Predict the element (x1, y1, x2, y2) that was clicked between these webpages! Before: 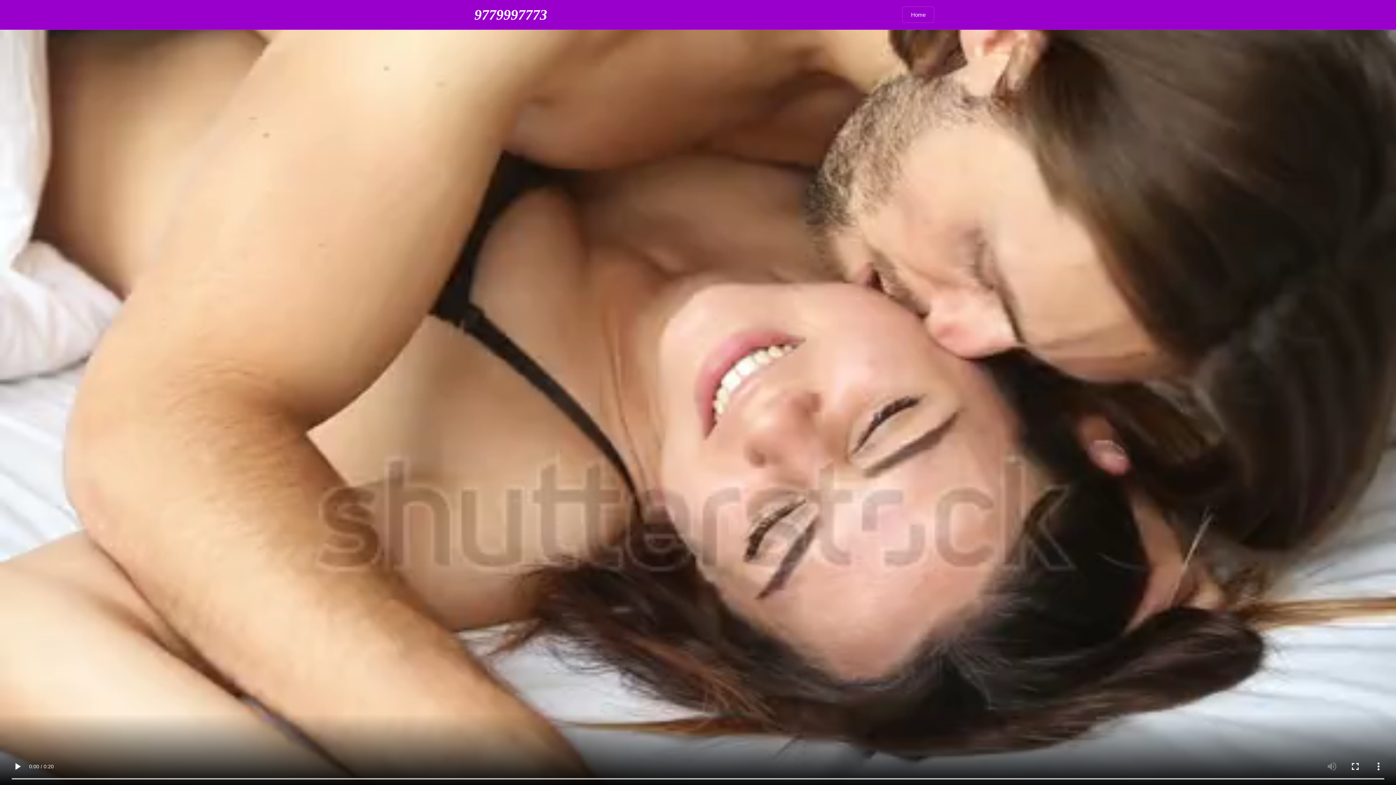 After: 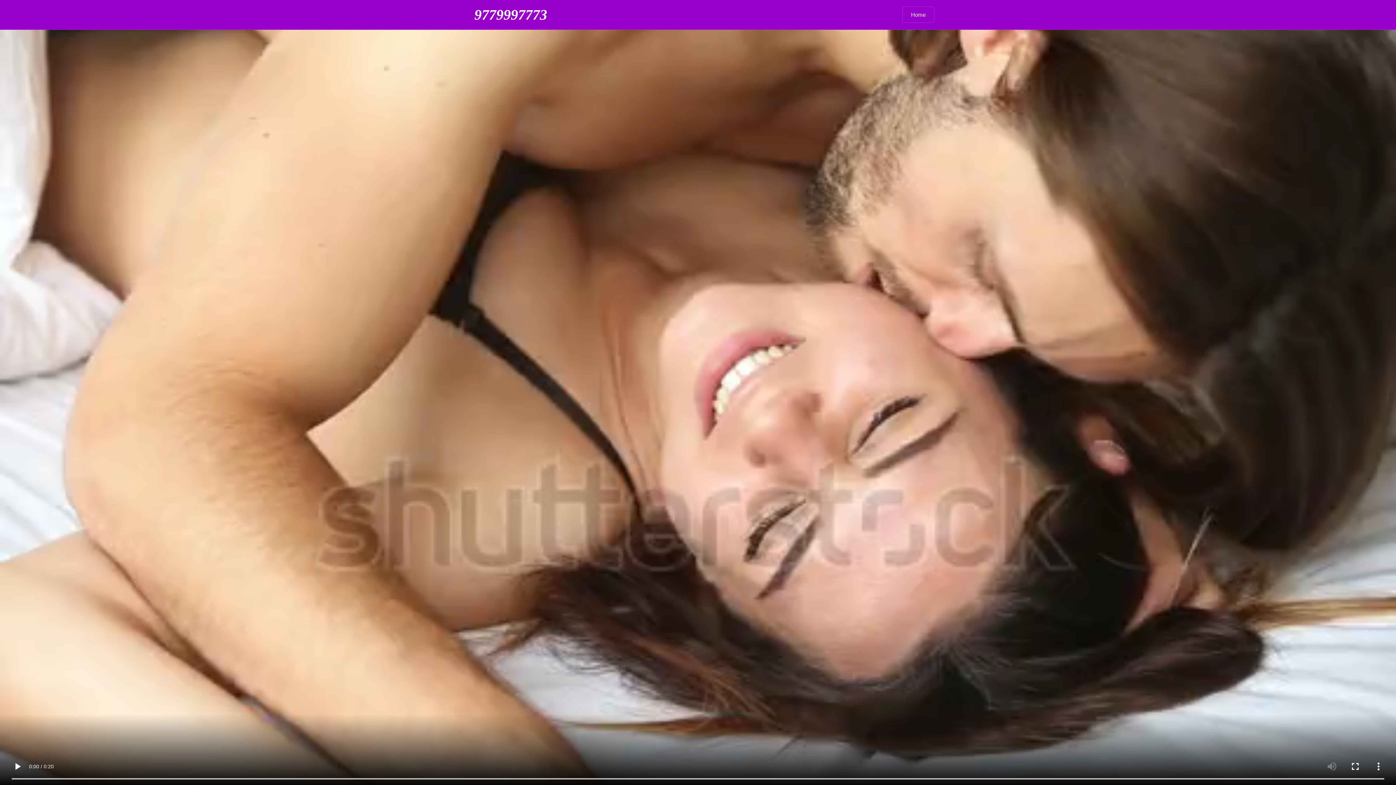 Action: label: Home bbox: (902, 6, 934, 22)